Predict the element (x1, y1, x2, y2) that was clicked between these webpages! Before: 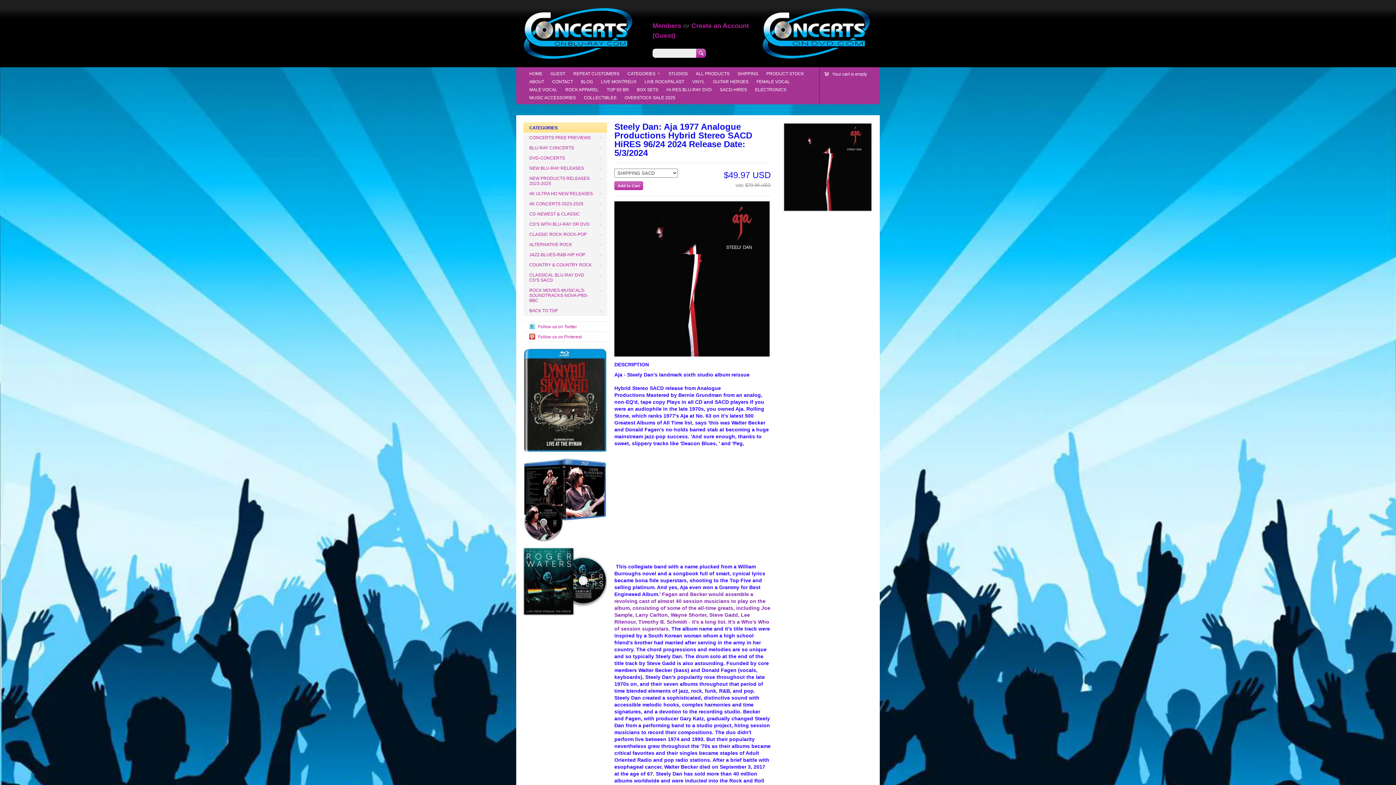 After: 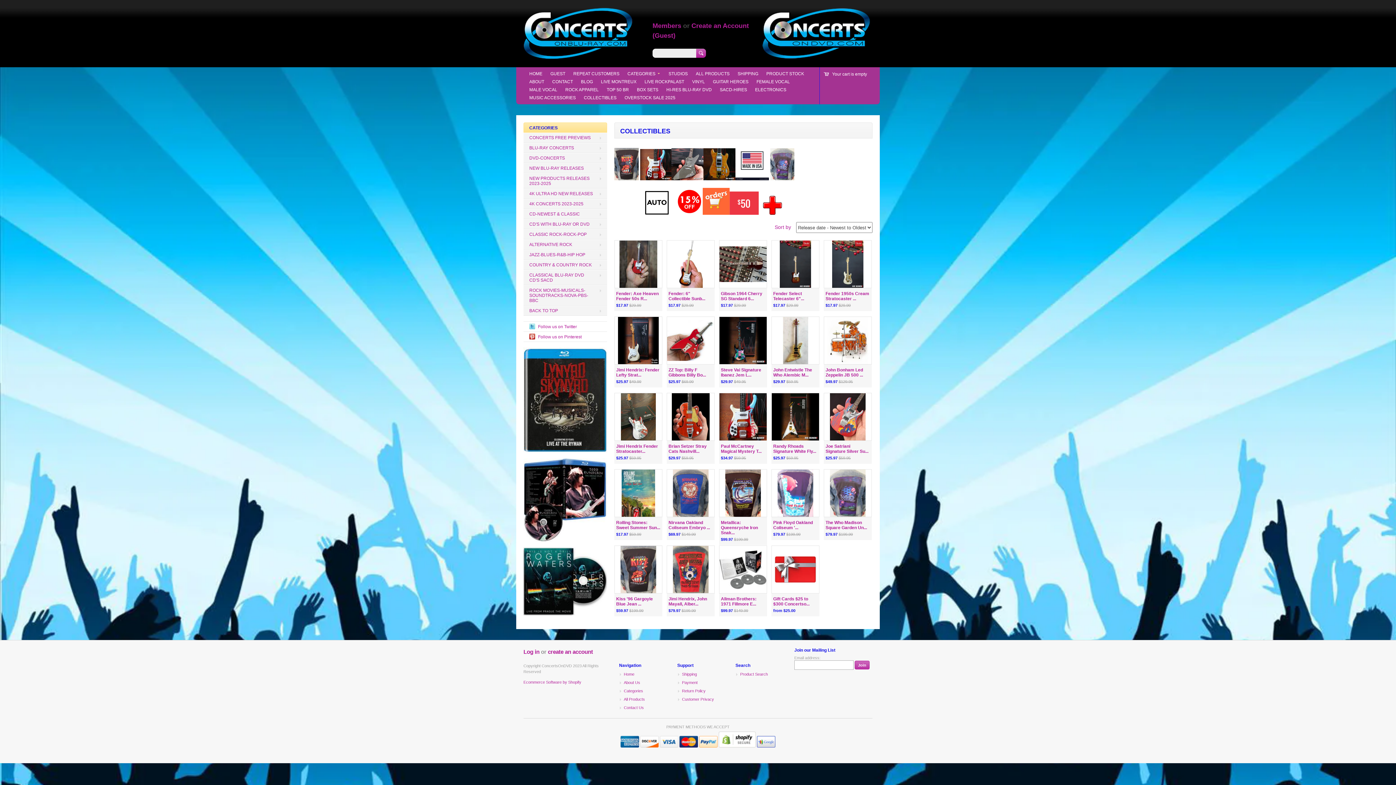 Action: label: COLLECTIBLES bbox: (581, 93, 618, 101)